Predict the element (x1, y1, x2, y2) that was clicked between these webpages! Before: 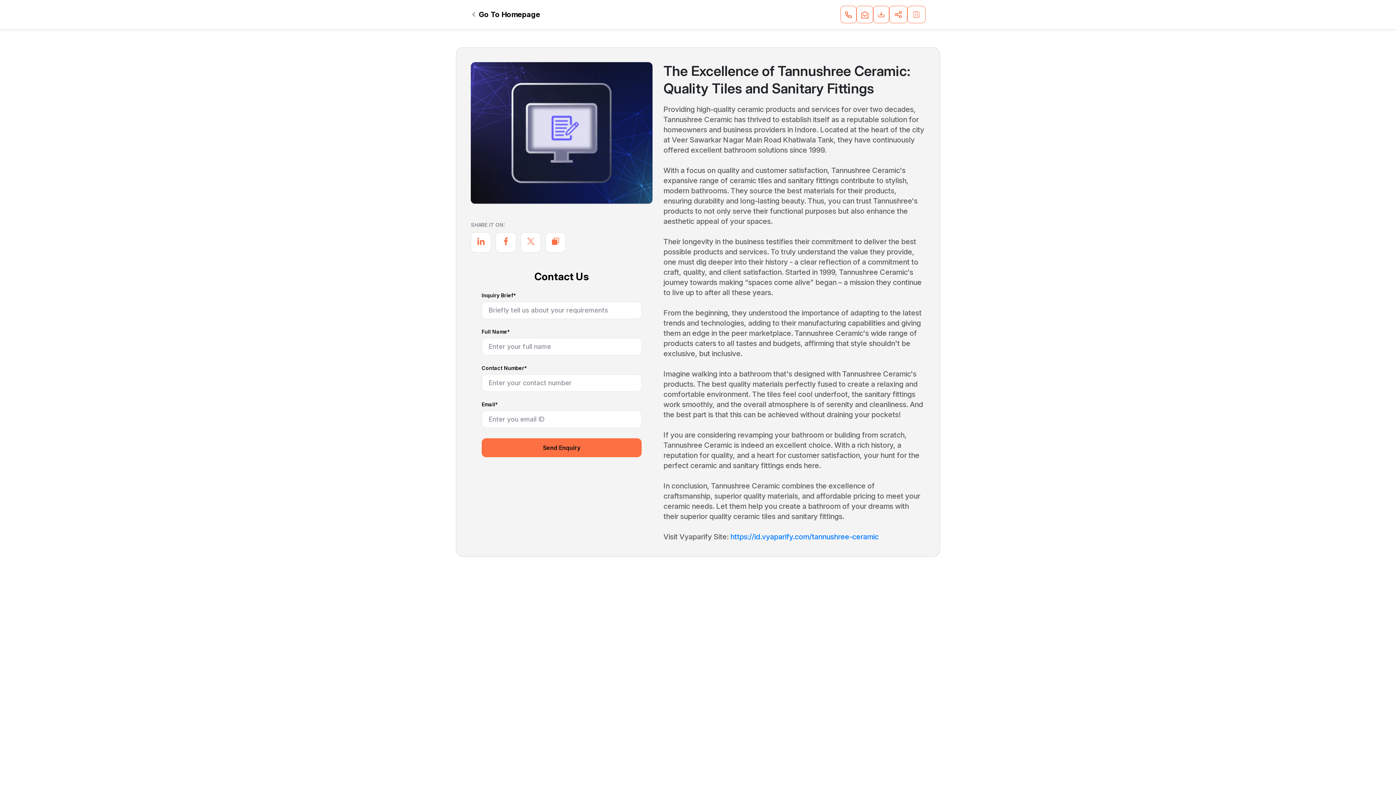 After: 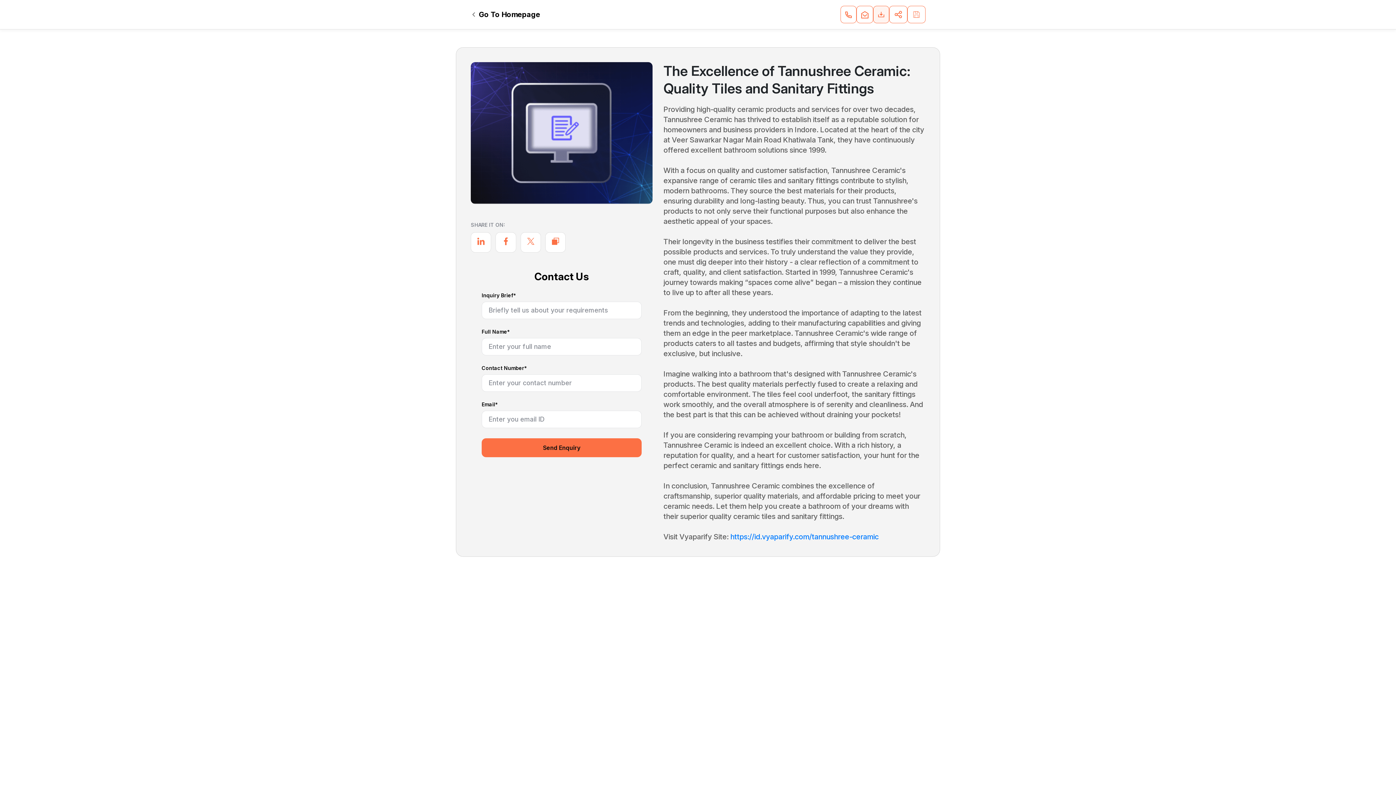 Action: label: QR Download bbox: (873, 5, 889, 23)